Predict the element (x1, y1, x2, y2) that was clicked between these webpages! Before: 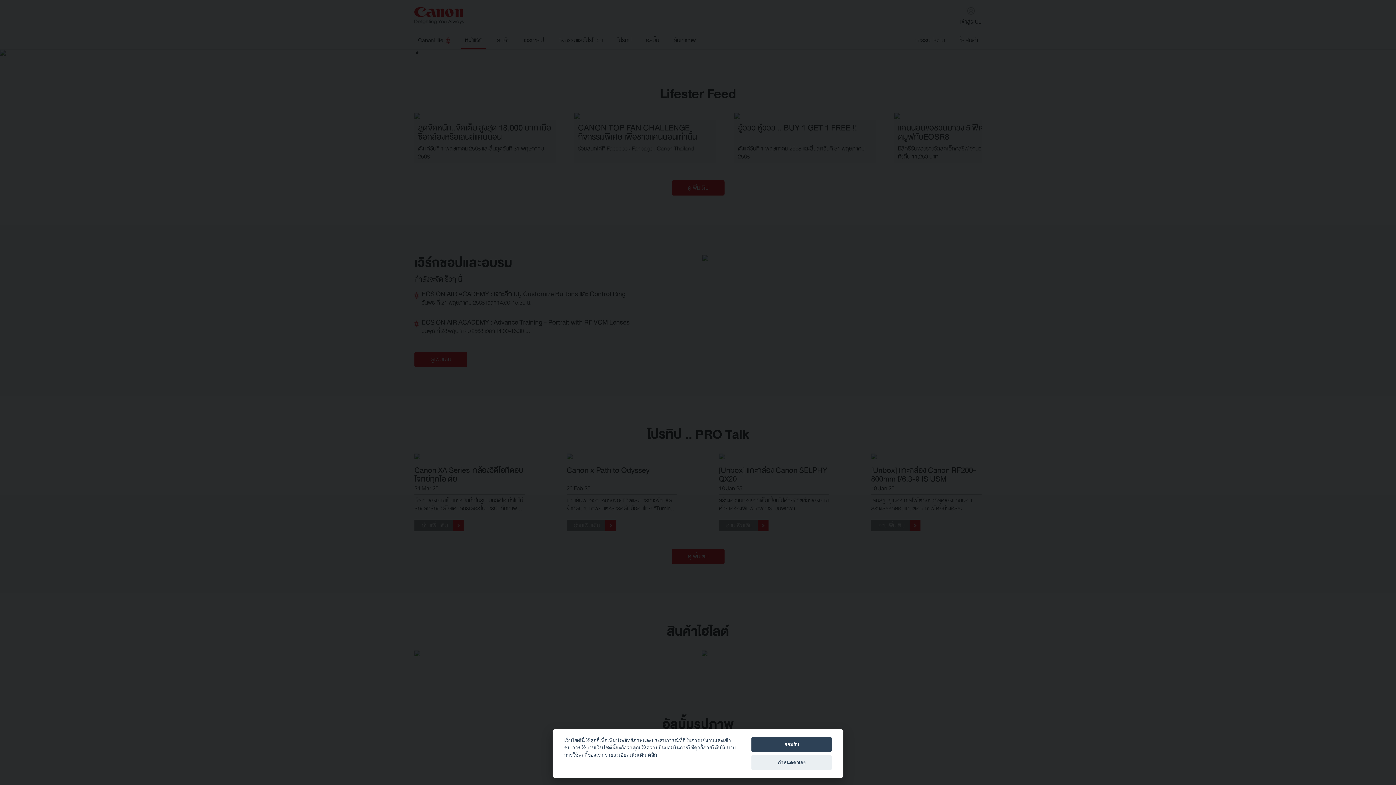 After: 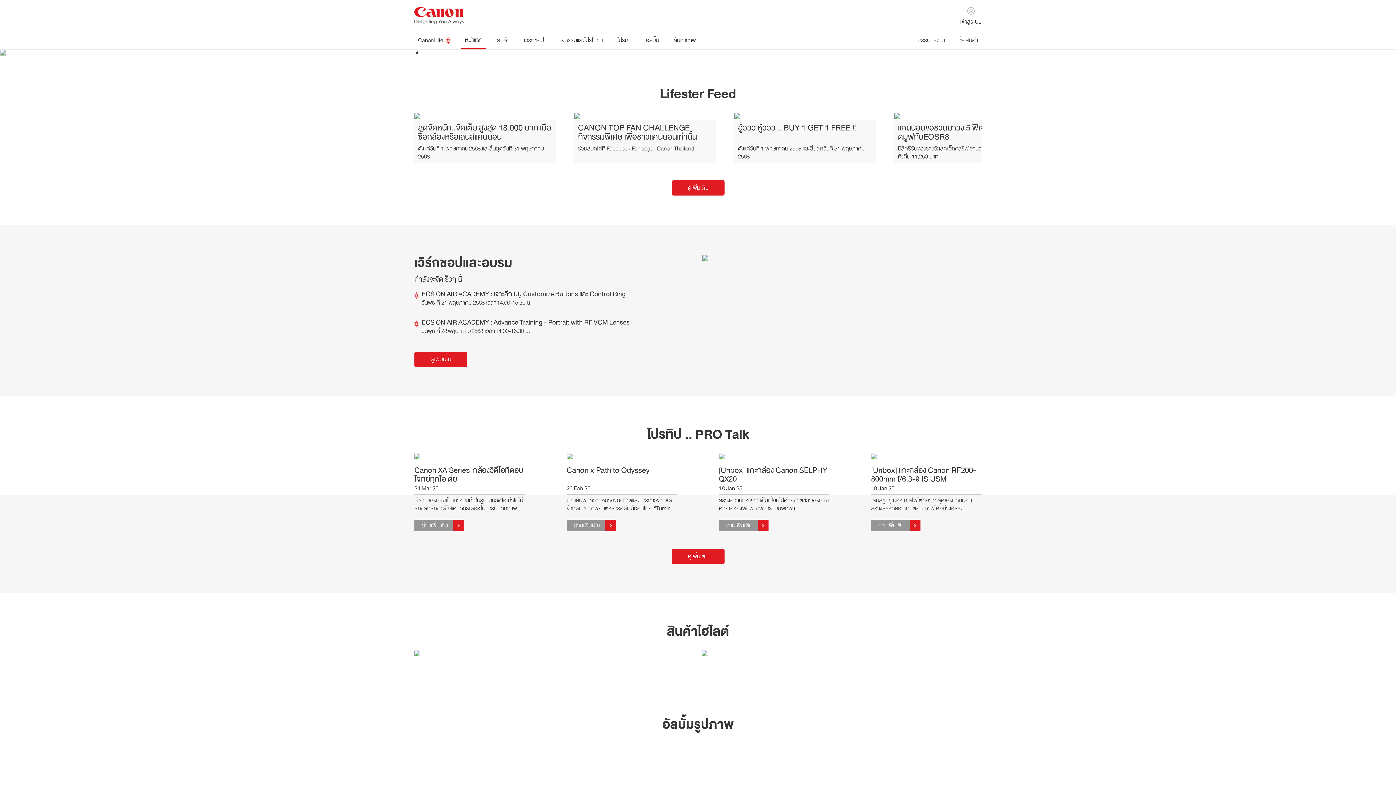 Action: bbox: (751, 737, 832, 752) label: ยอมรับ